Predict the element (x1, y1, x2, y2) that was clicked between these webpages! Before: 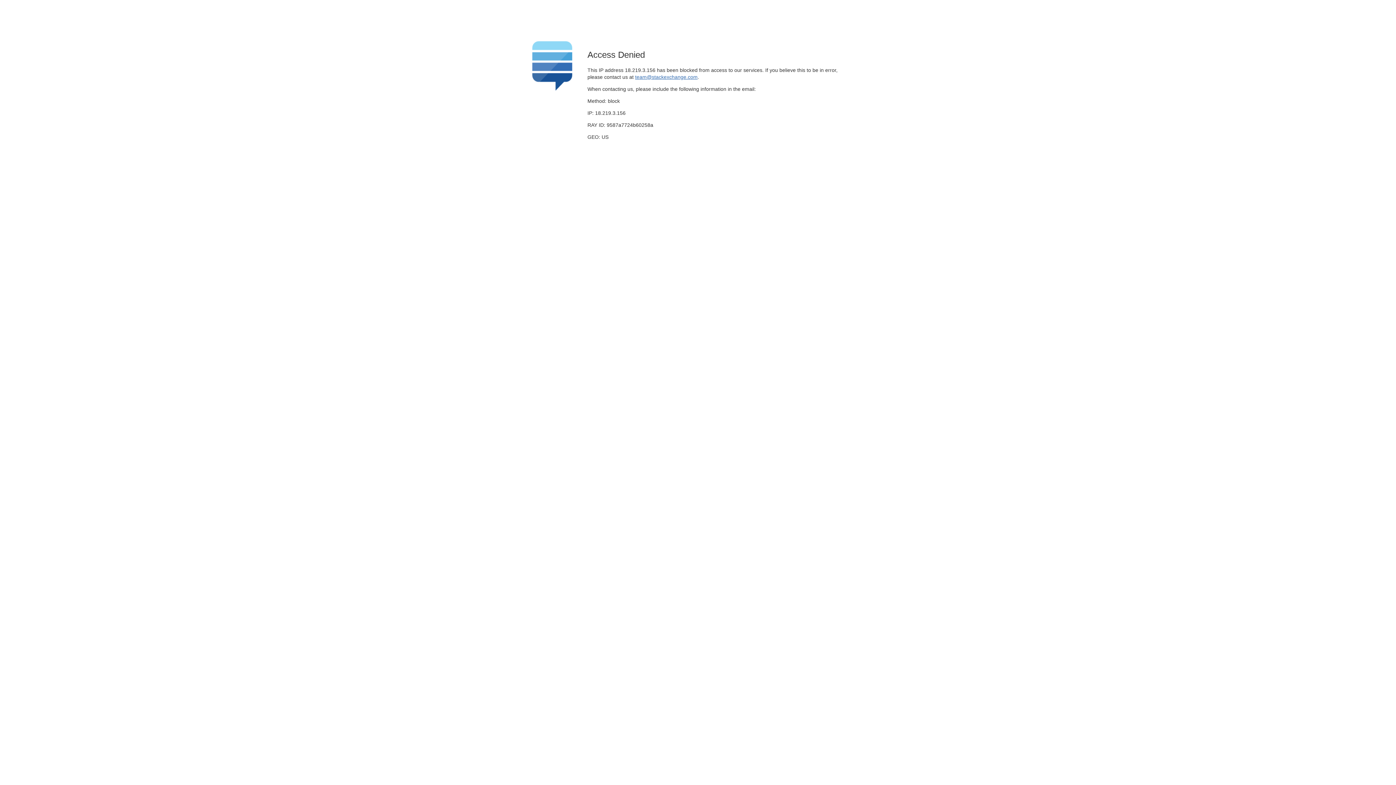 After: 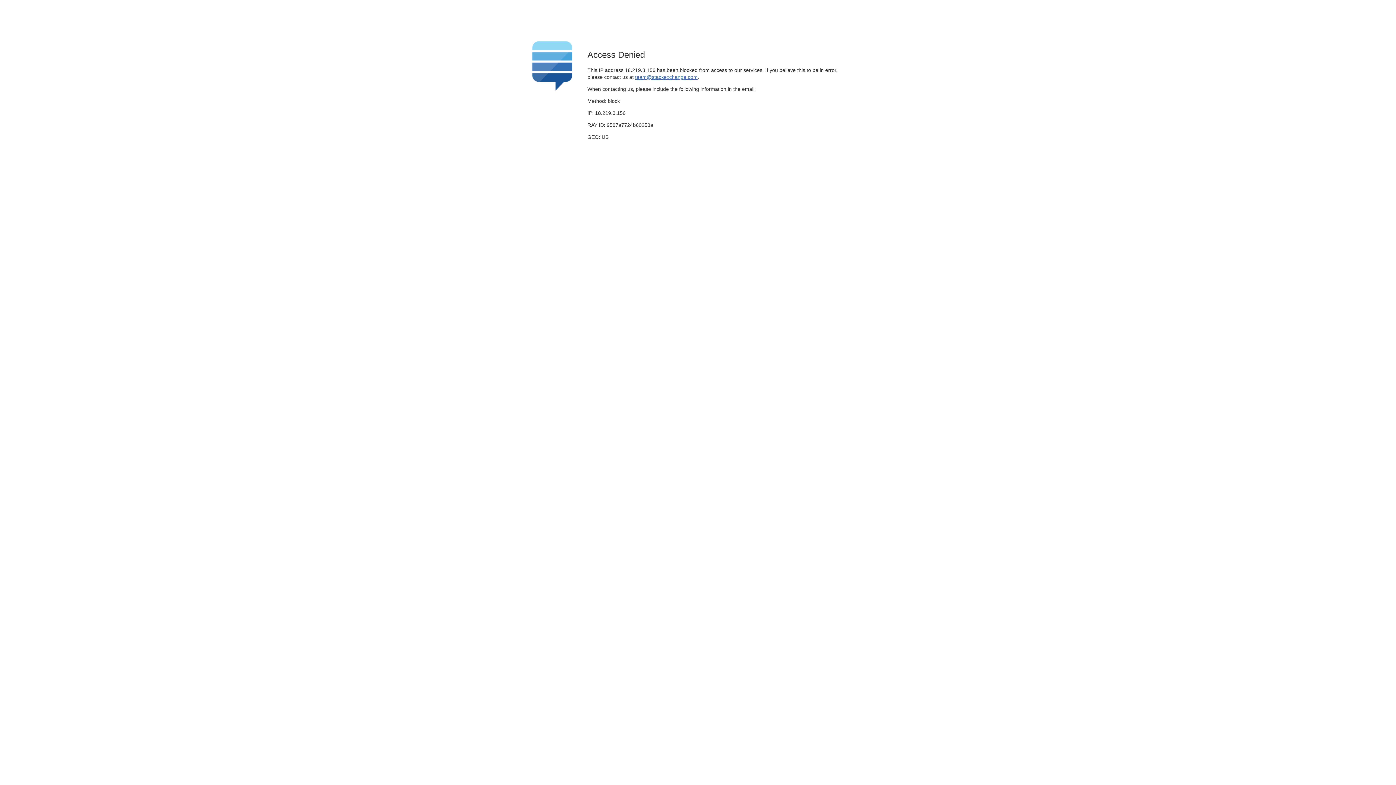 Action: label: team@stackexchange.com bbox: (635, 74, 697, 79)